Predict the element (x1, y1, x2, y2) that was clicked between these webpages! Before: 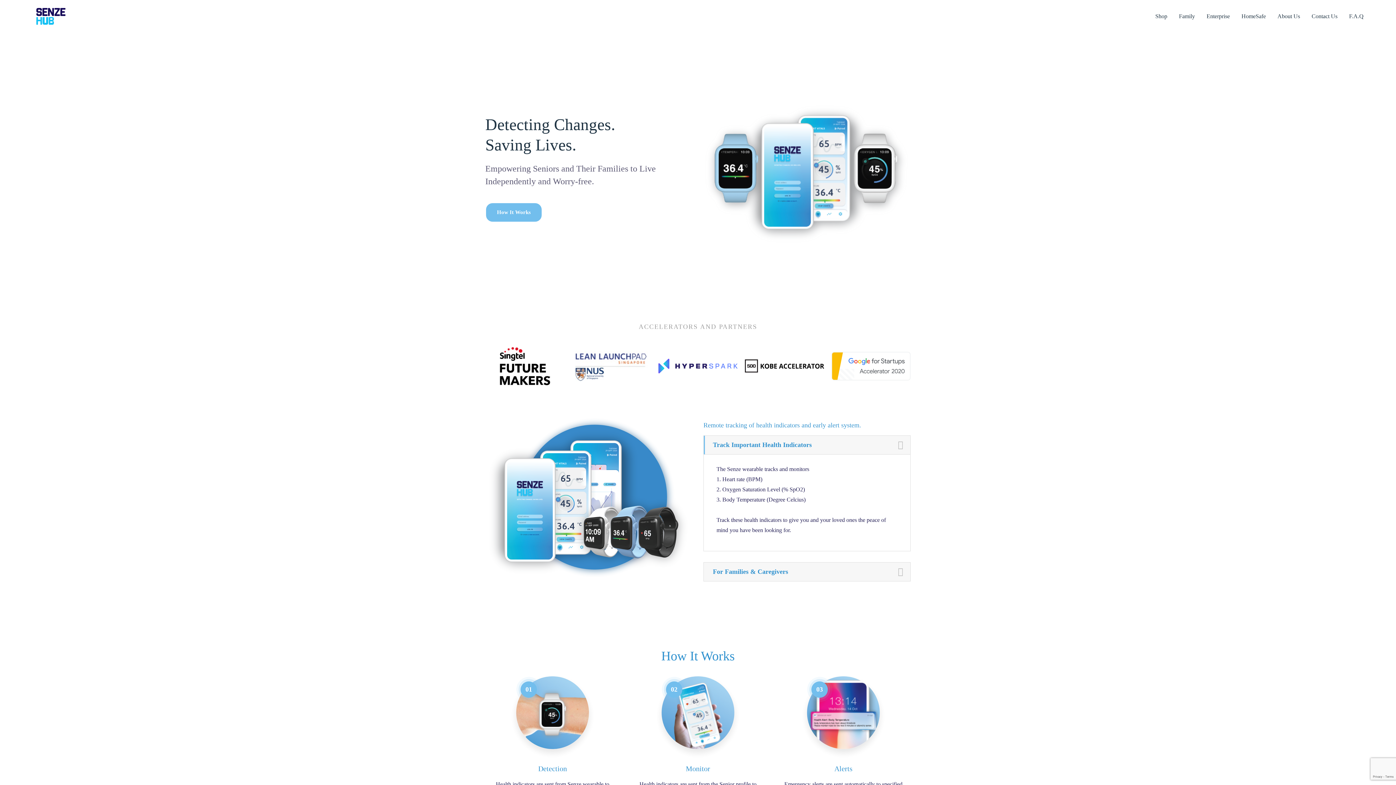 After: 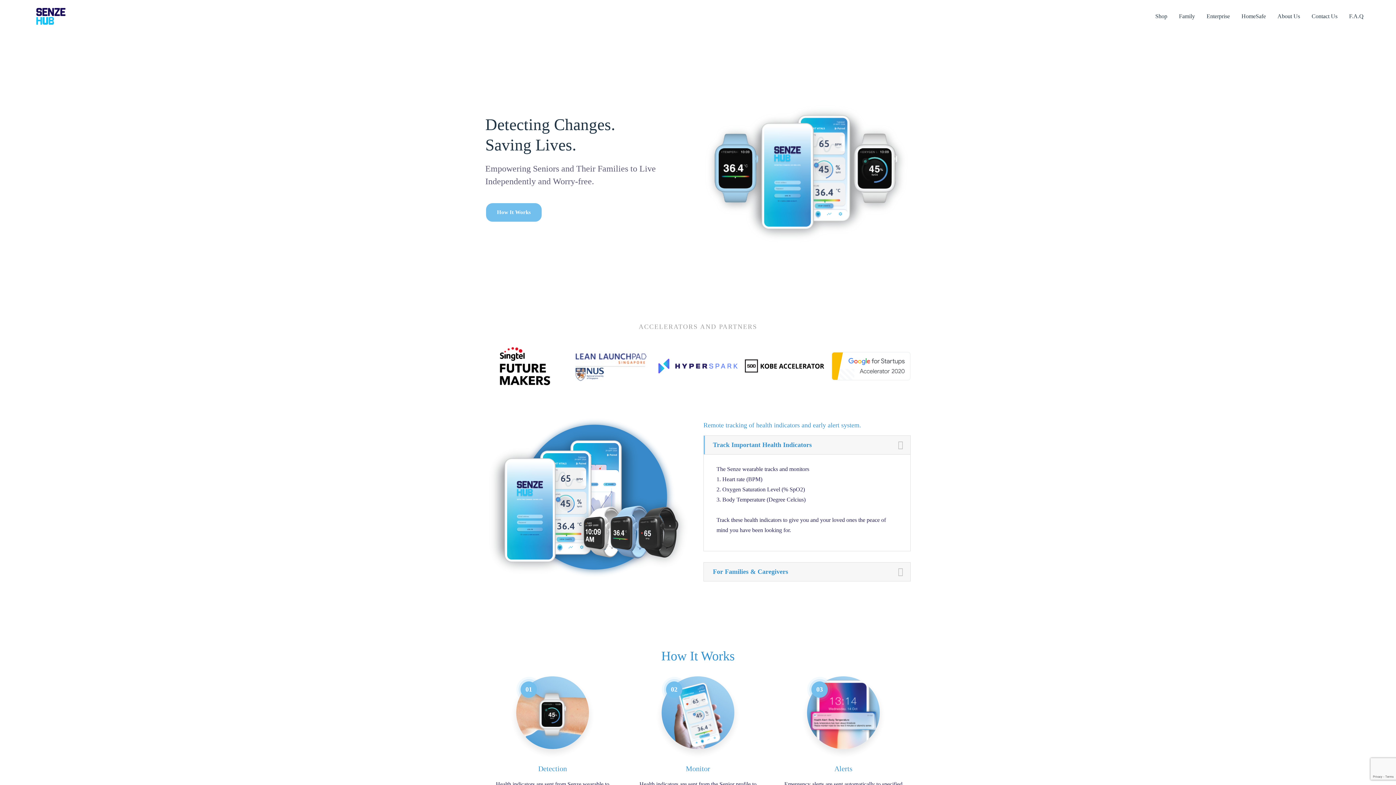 Action: bbox: (1306, 0, 1342, 32) label: Contact Us